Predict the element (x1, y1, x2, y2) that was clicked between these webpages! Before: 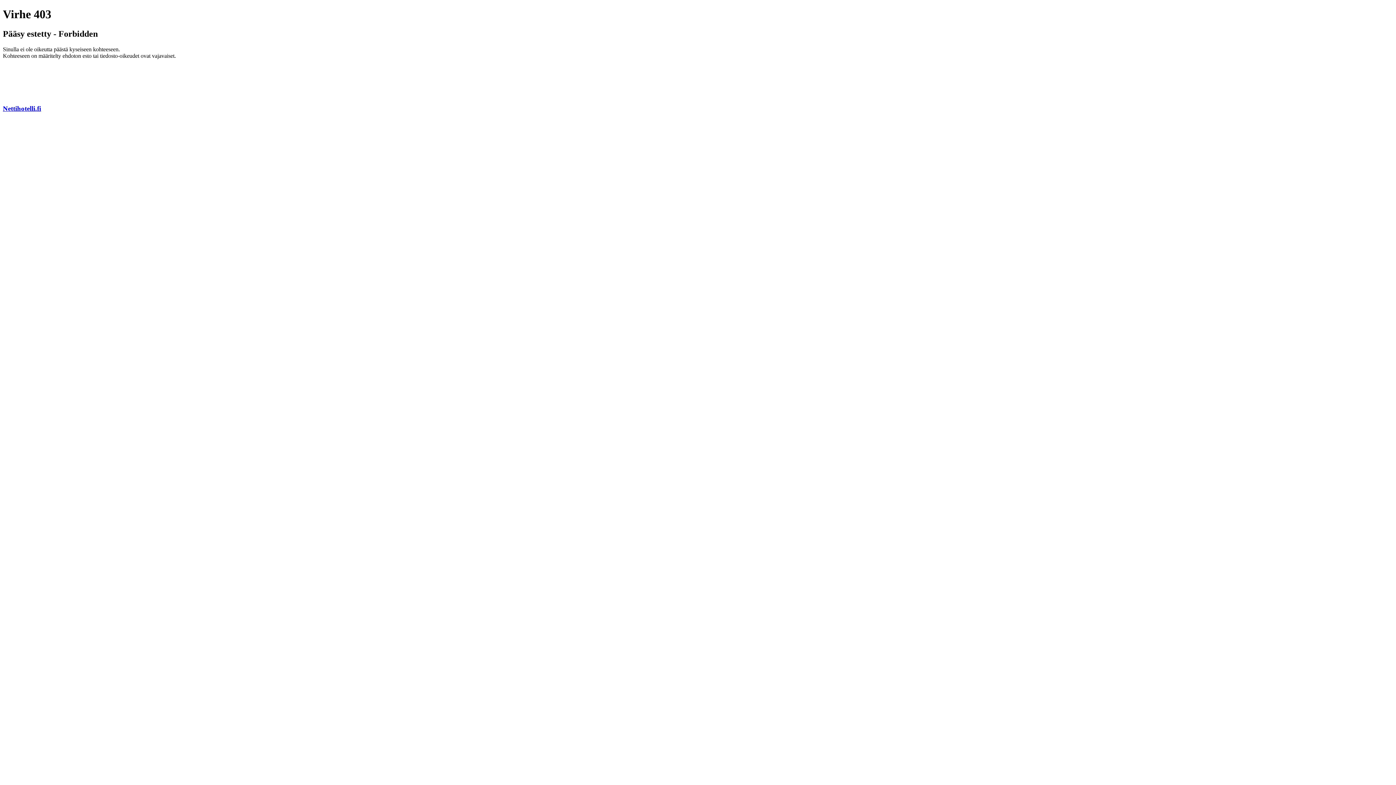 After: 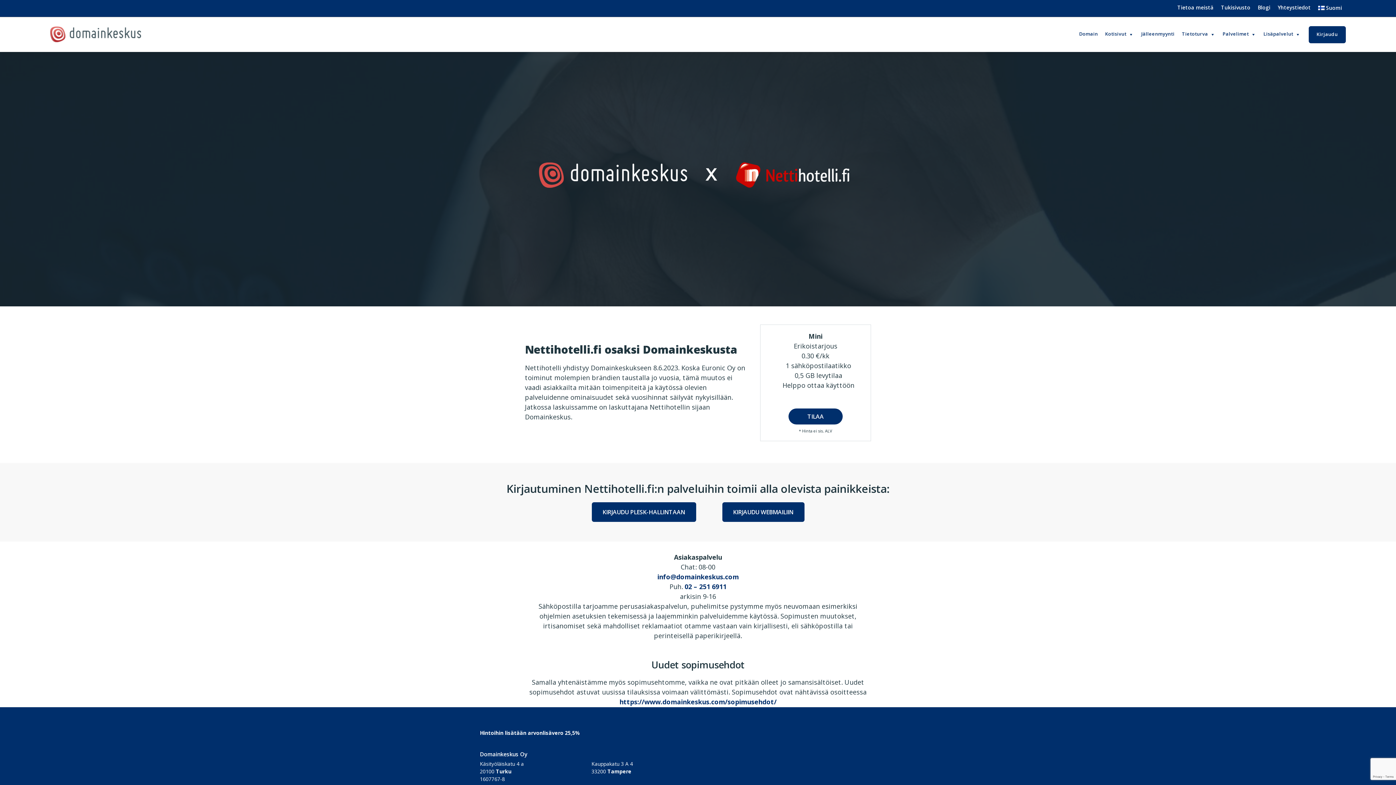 Action: label: Nettihotelli.fi bbox: (2, 104, 41, 112)